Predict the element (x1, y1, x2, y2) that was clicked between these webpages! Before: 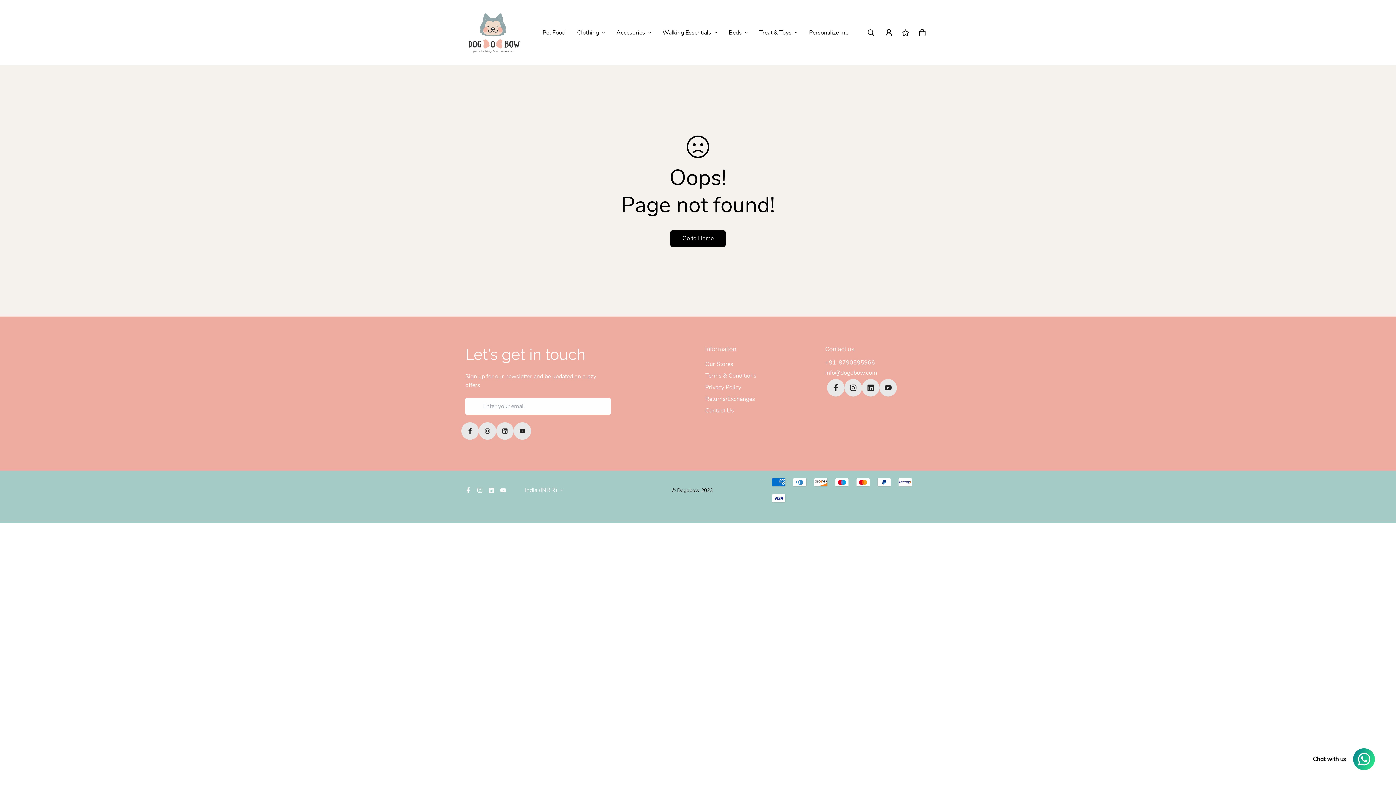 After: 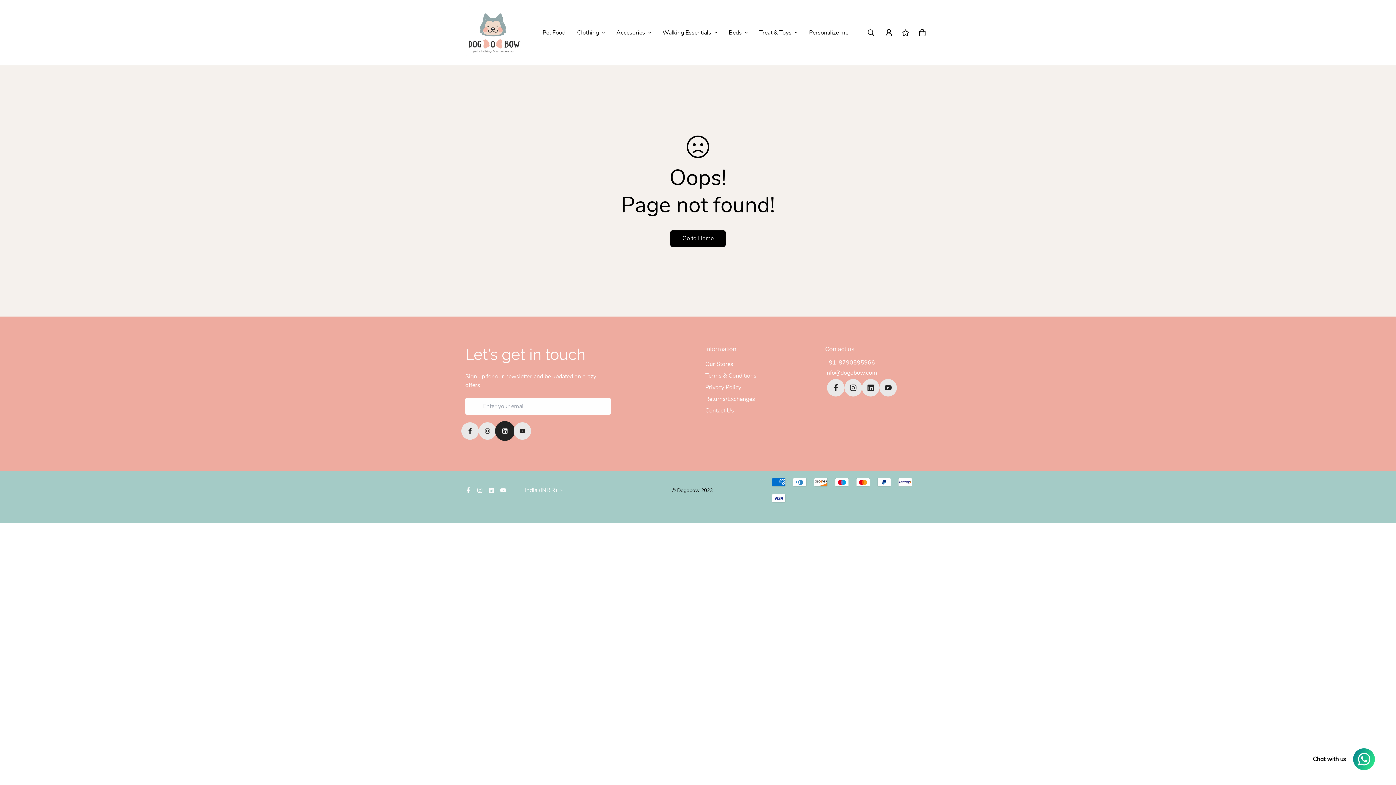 Action: bbox: (496, 422, 513, 440)